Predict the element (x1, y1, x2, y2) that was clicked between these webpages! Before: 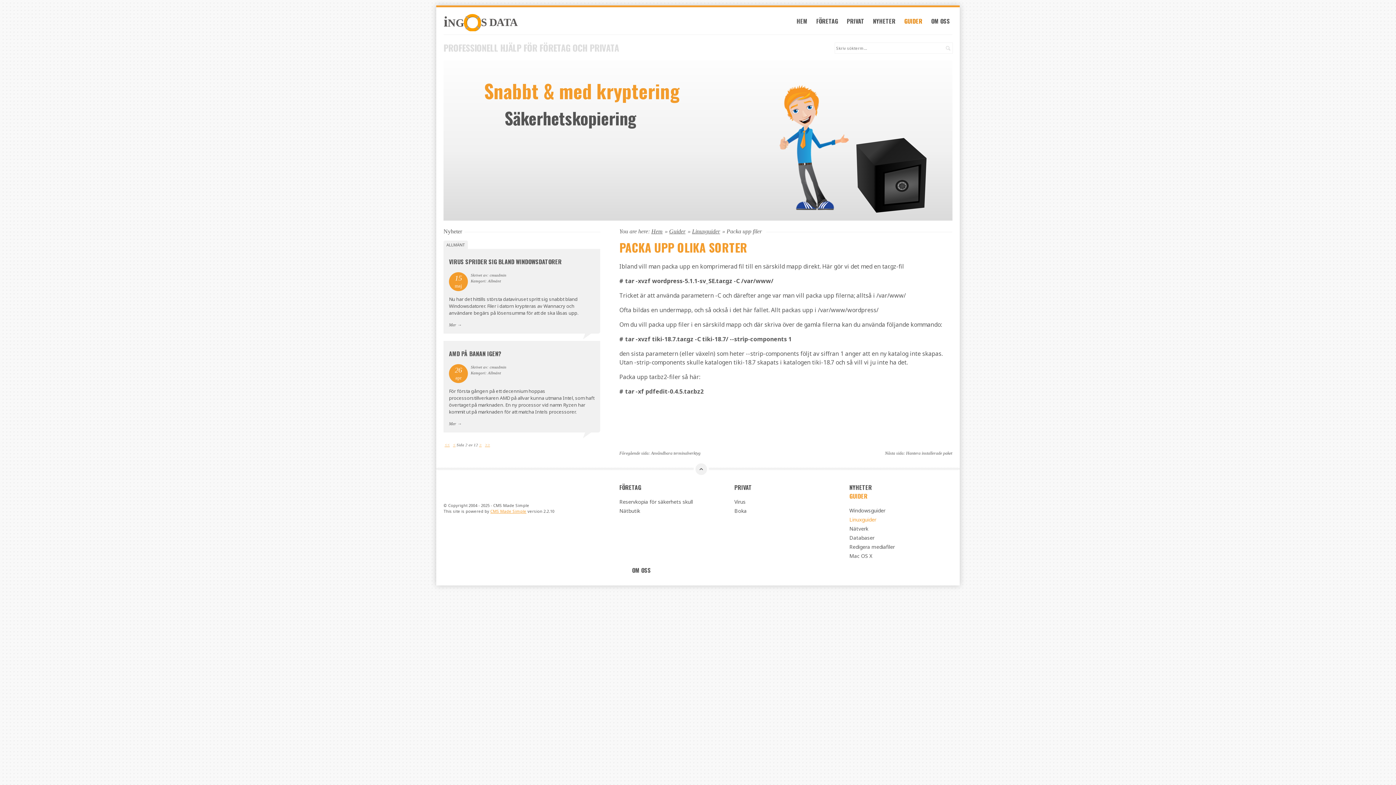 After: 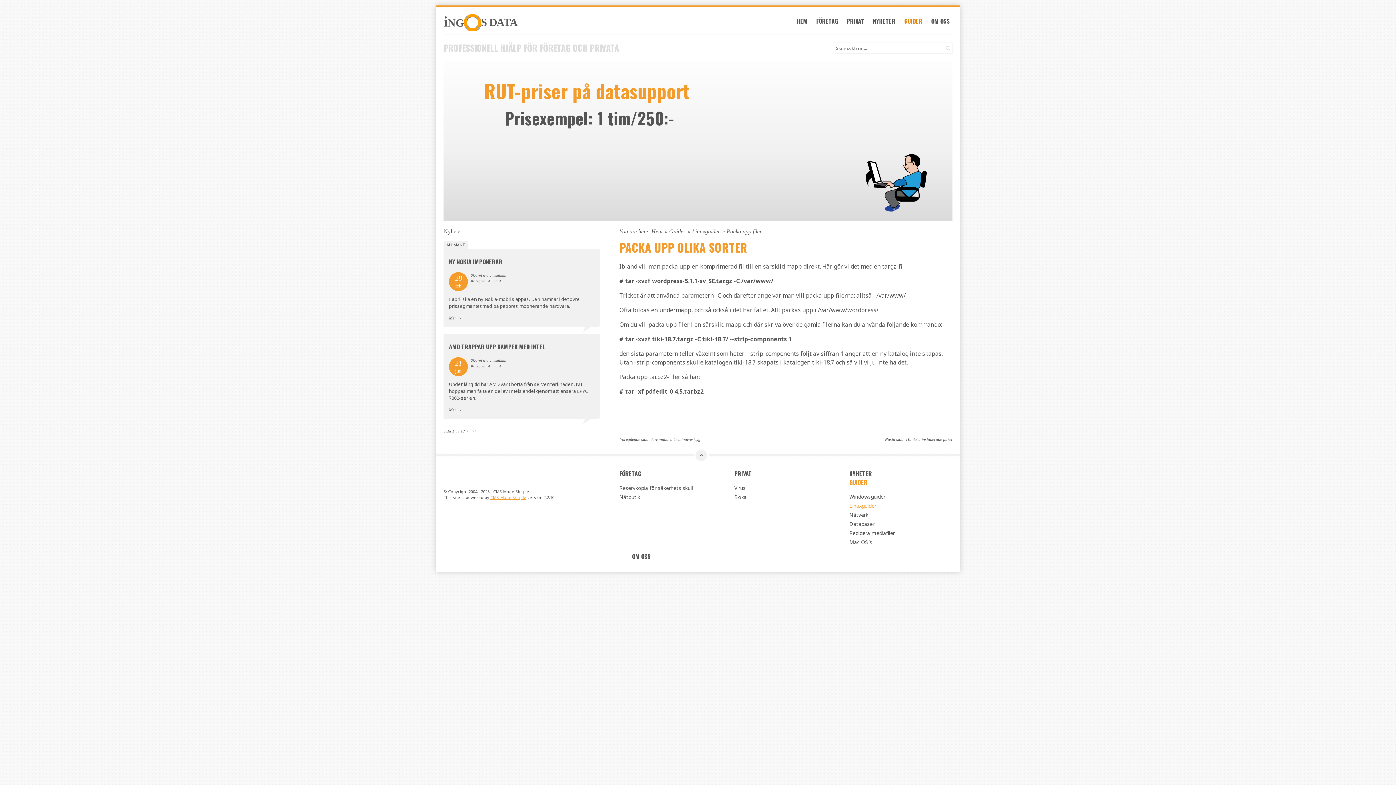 Action: label: < bbox: (452, 442, 456, 447)